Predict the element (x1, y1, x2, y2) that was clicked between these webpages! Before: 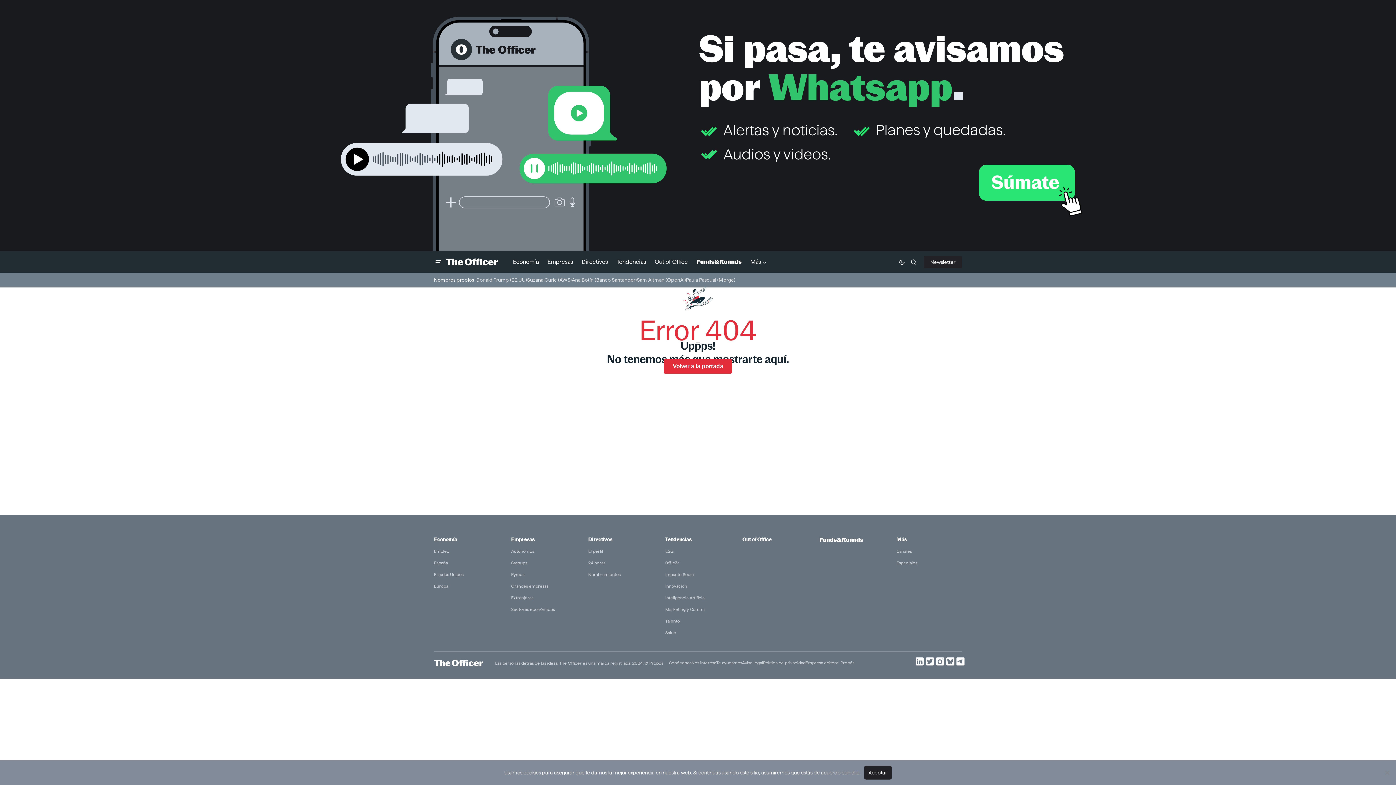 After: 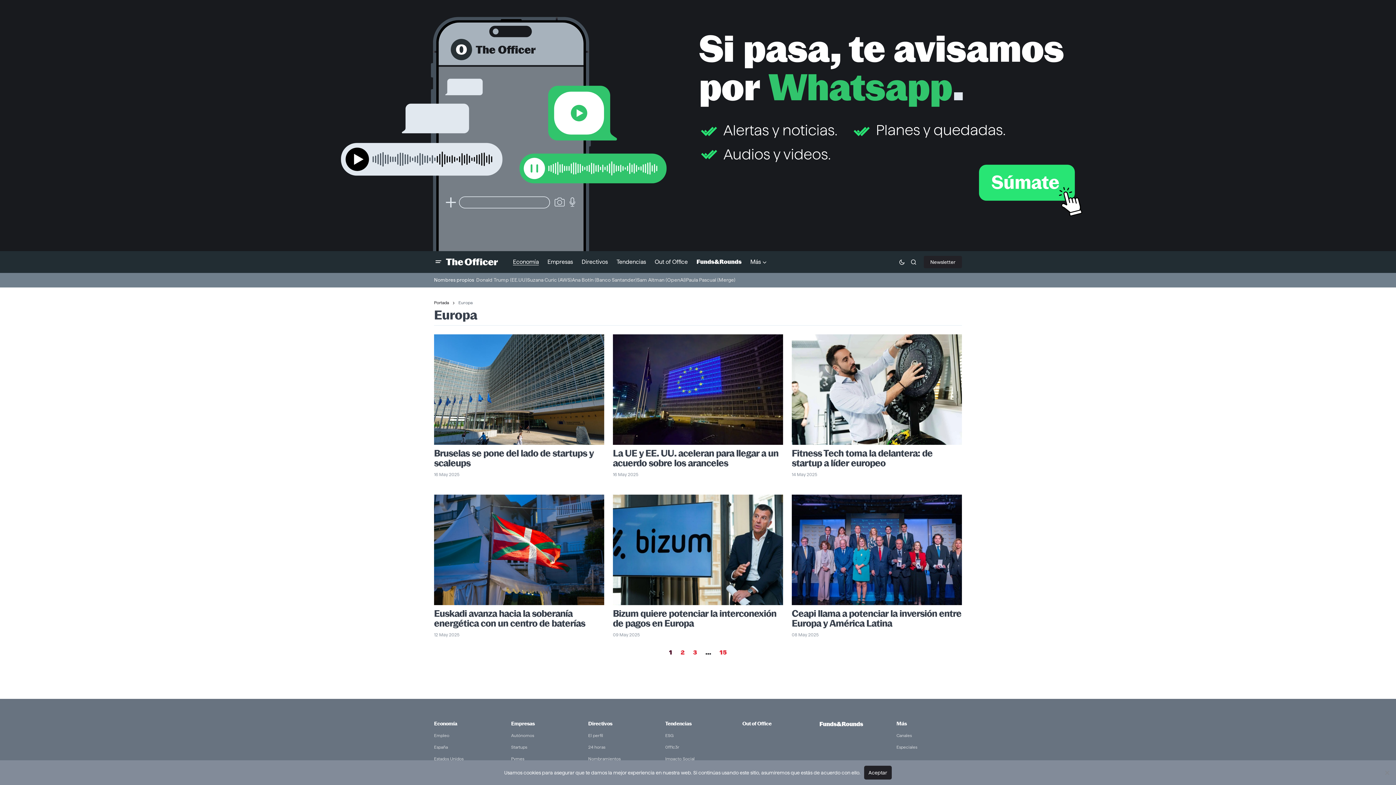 Action: label: Europa bbox: (434, 583, 448, 588)